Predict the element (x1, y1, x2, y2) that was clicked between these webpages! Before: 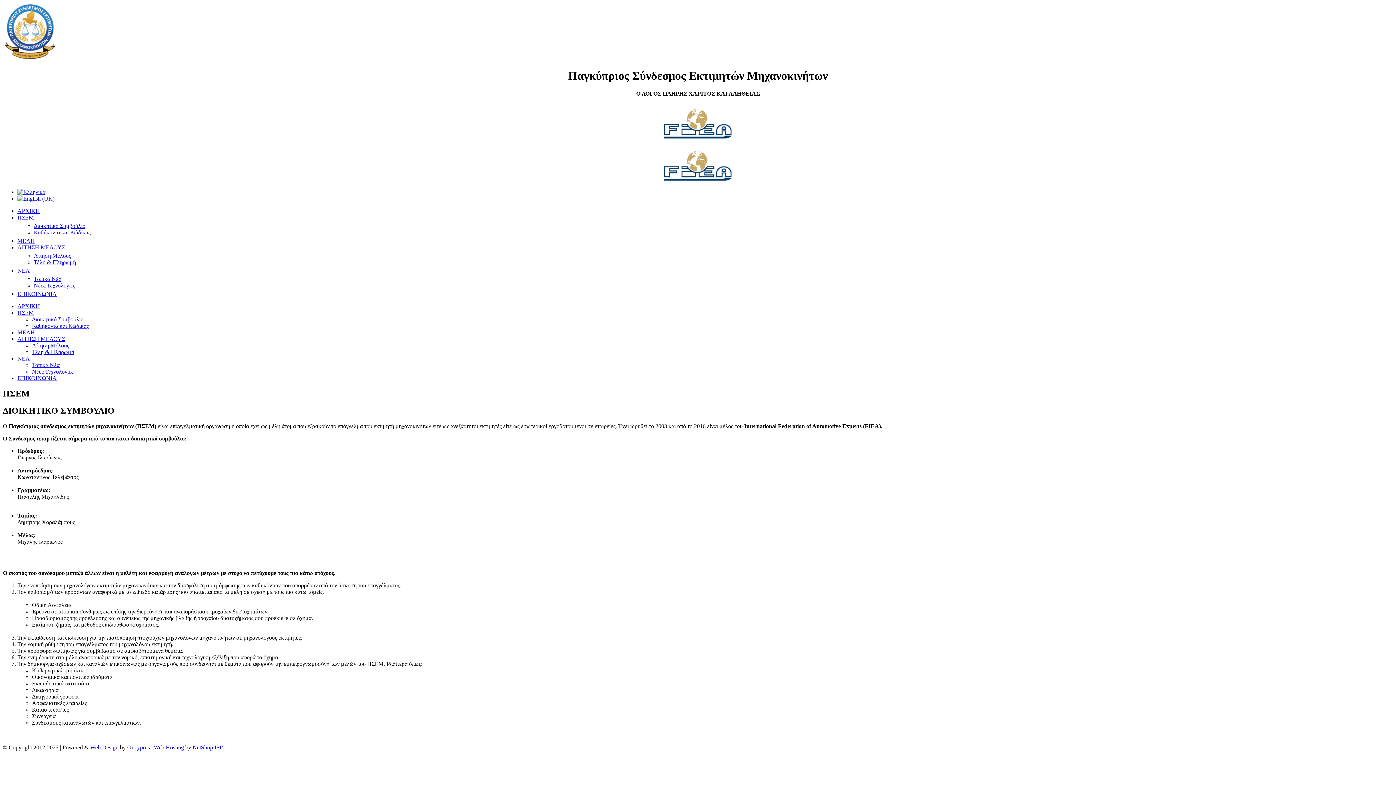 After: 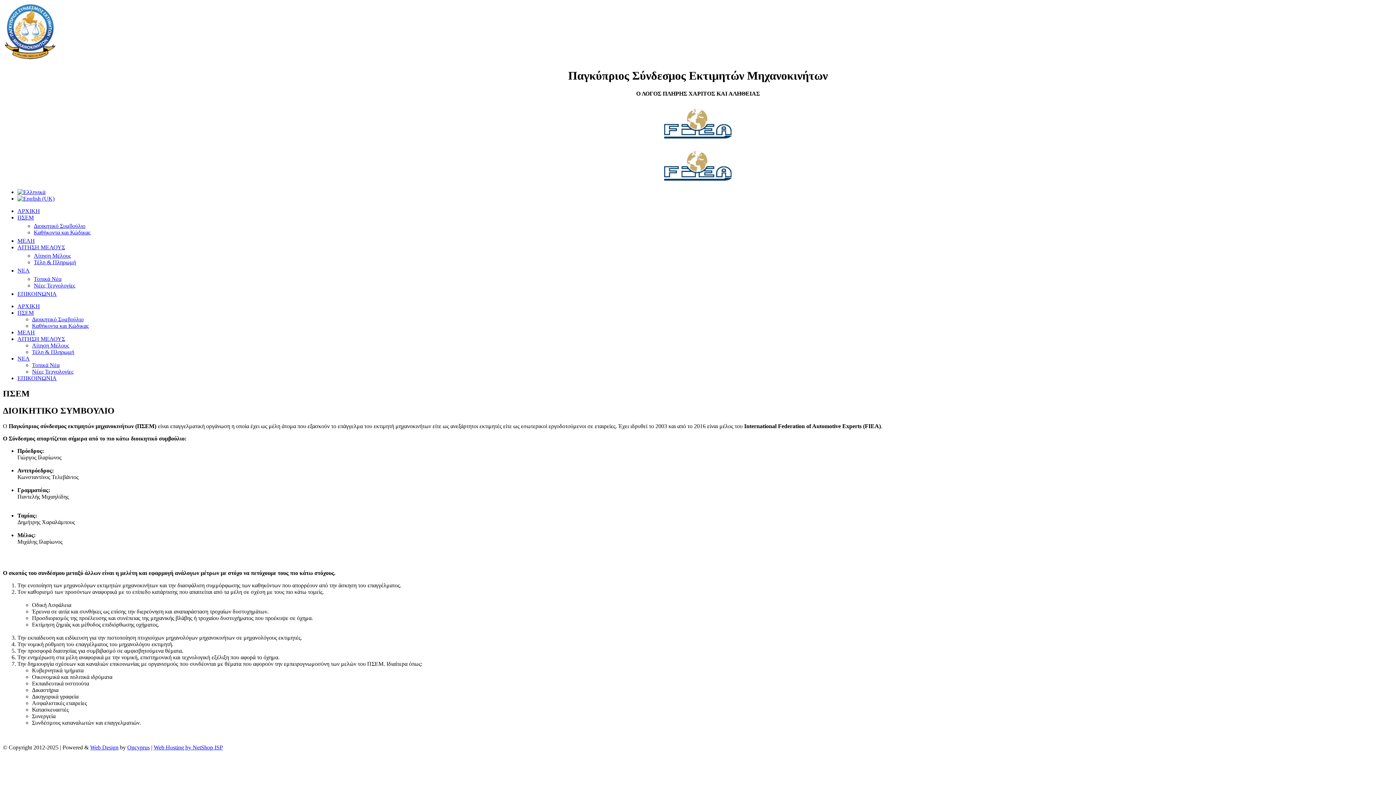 Action: label: ΝΕΑ bbox: (17, 355, 29, 361)